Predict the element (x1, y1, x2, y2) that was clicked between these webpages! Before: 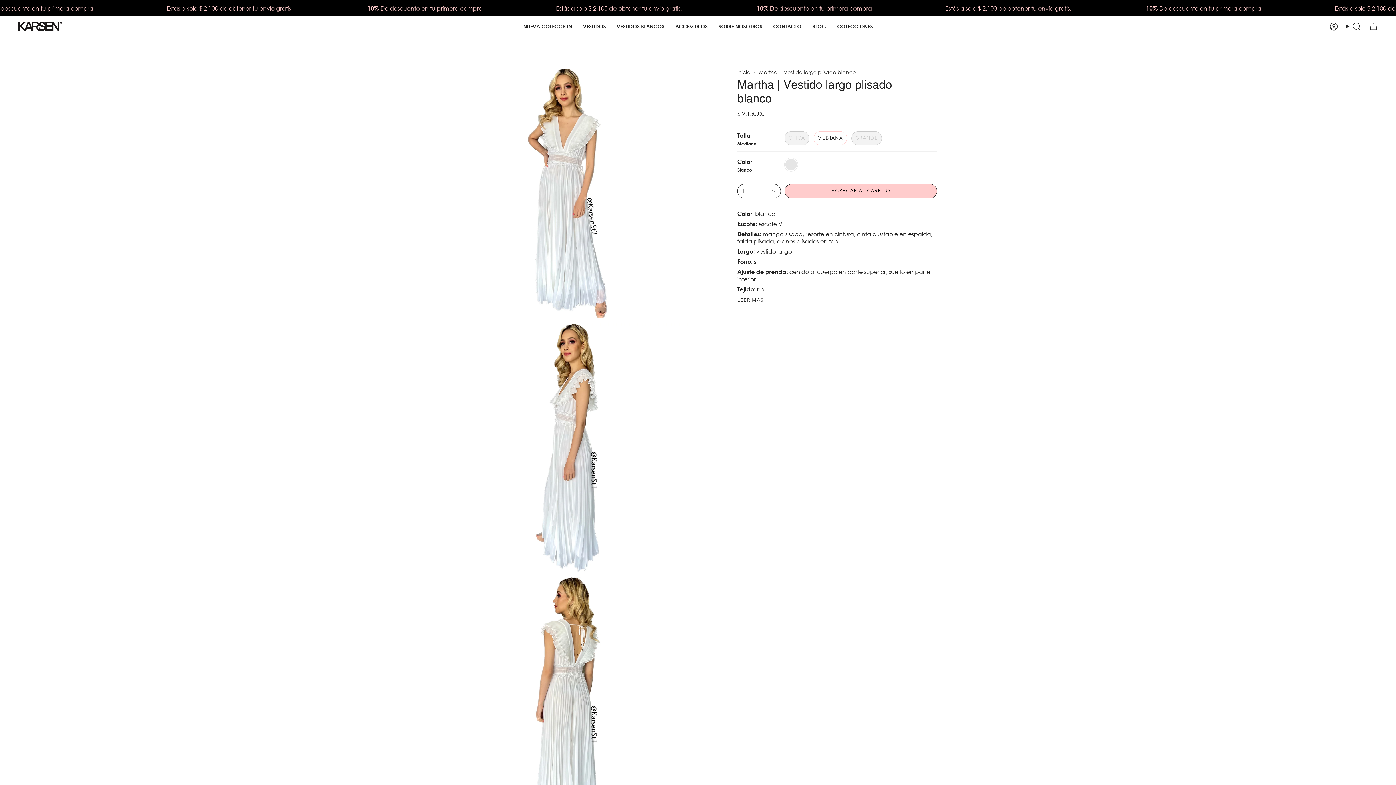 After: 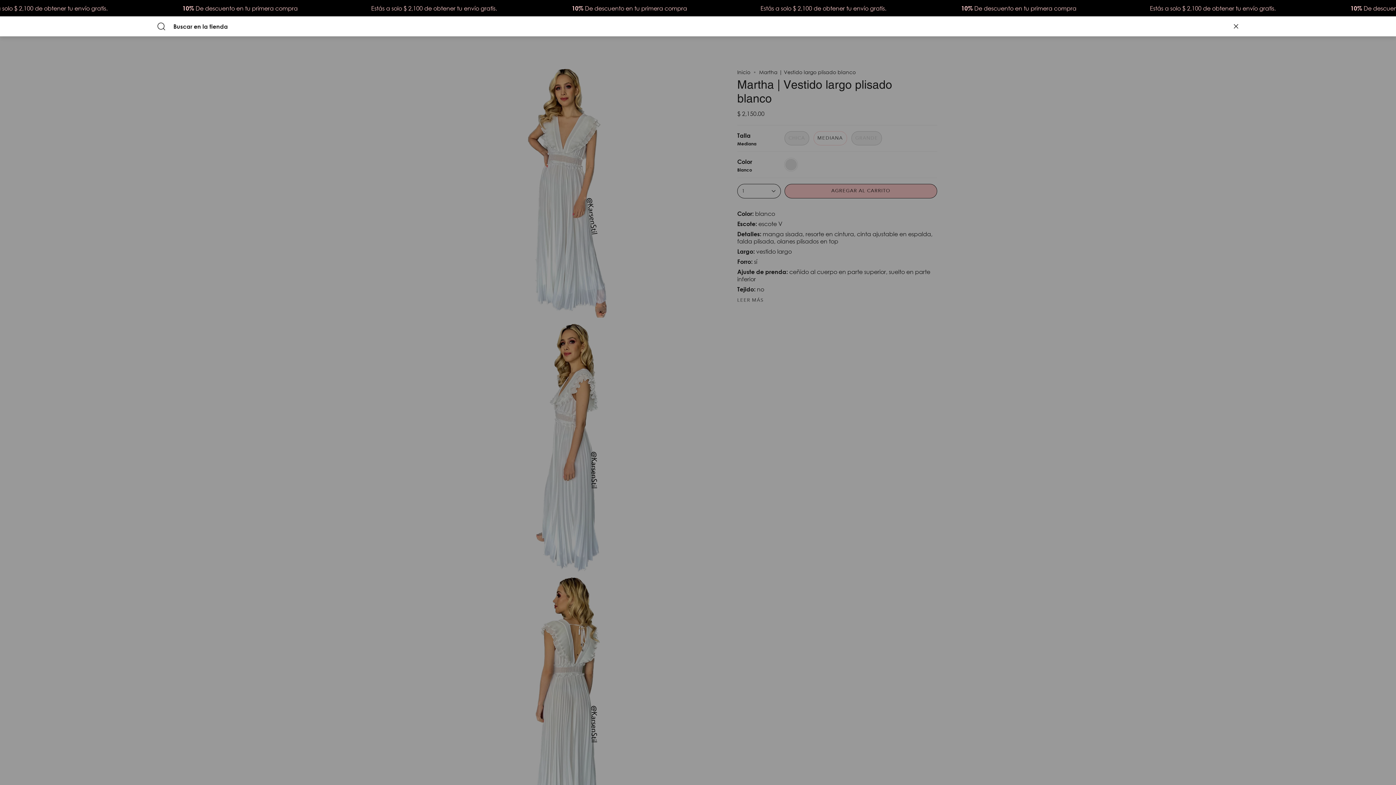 Action: label: Búsqueda bbox: (1342, 16, 1365, 36)